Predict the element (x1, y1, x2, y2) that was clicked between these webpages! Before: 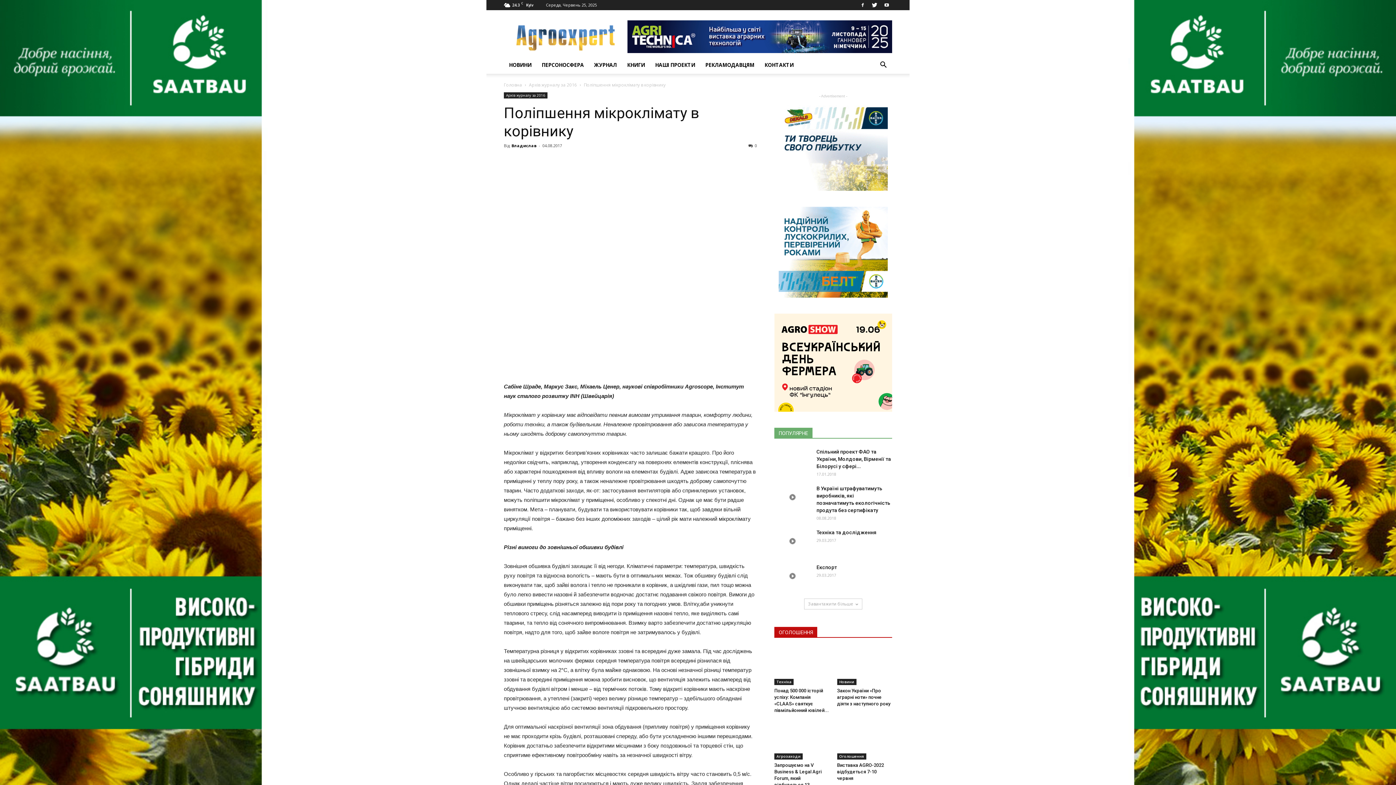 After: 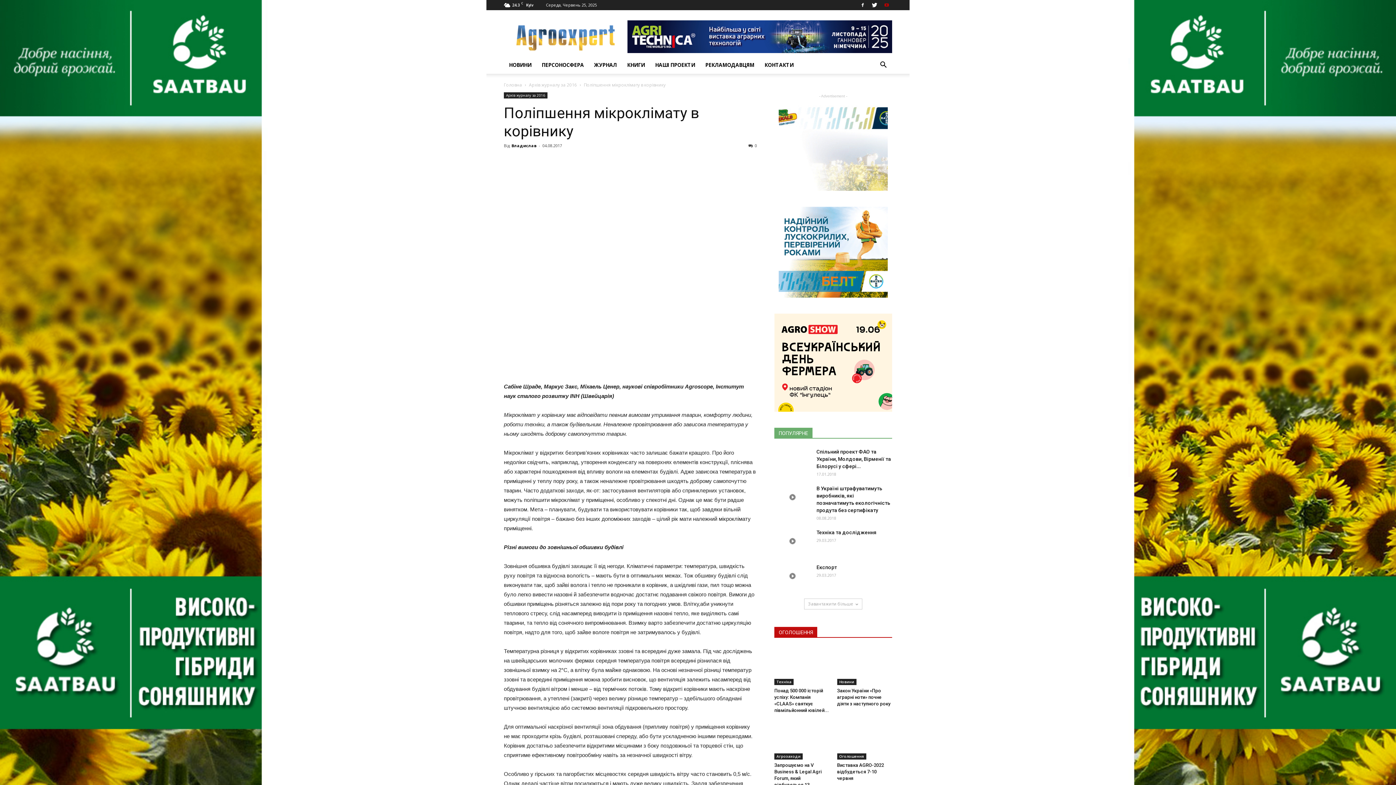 Action: bbox: (881, 0, 892, 10)